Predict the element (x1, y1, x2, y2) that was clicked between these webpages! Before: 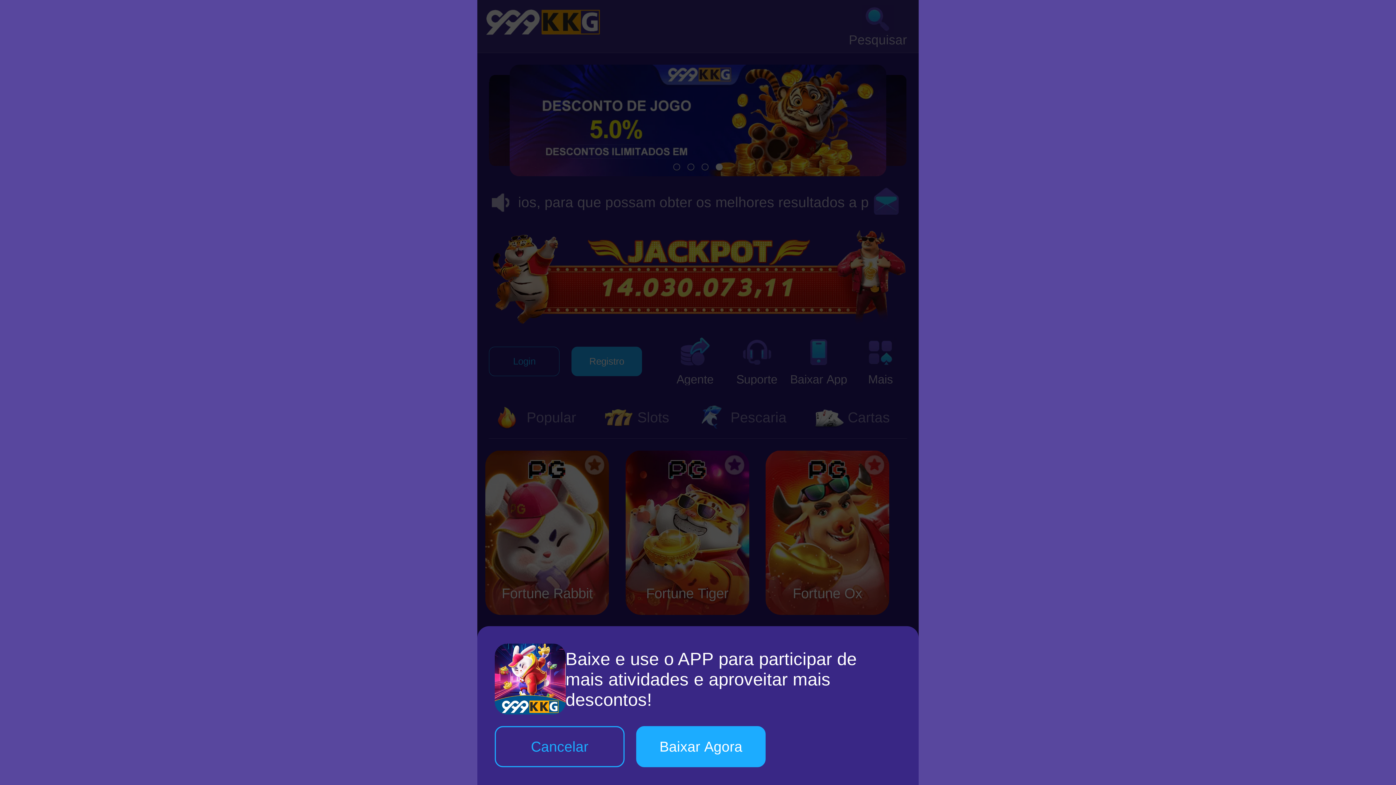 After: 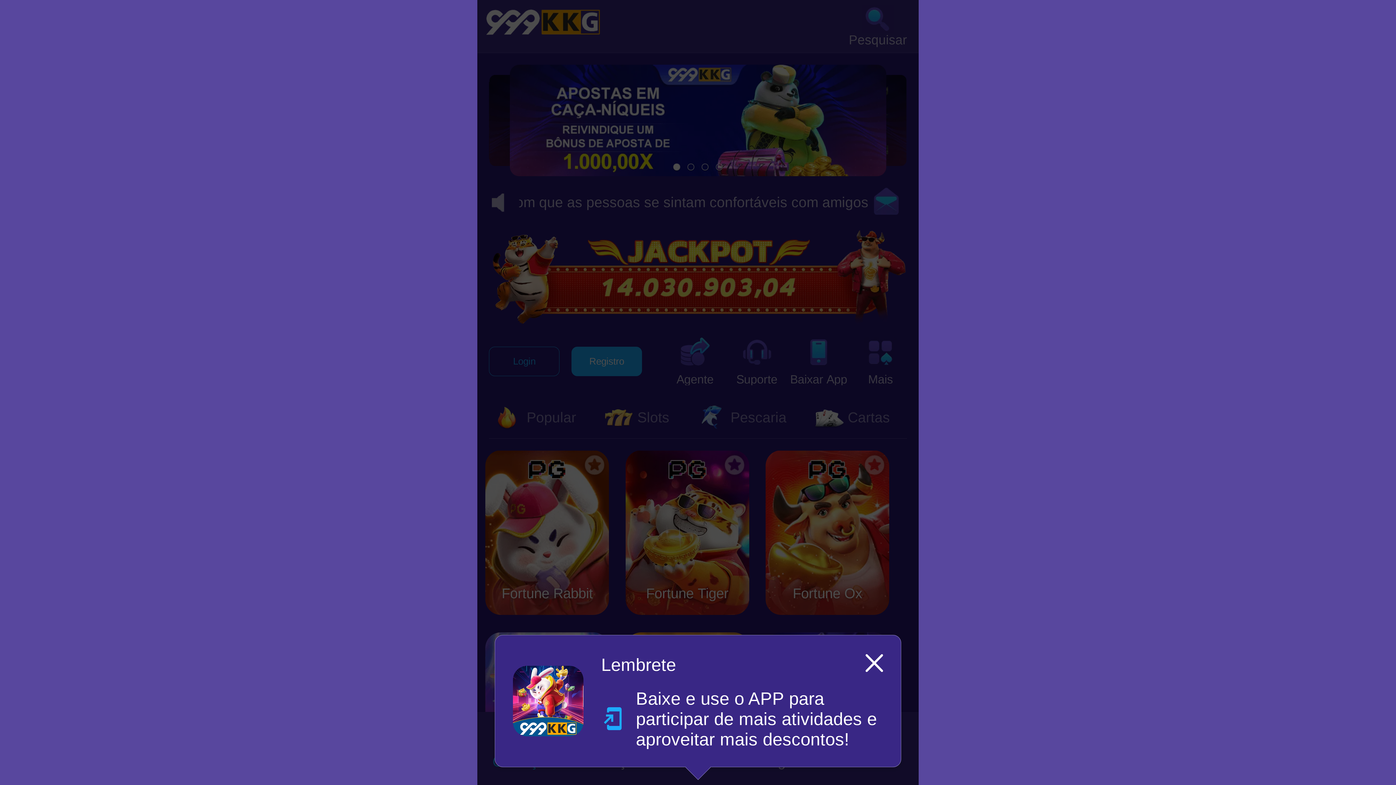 Action: label: Baixar Agora bbox: (636, 726, 765, 767)